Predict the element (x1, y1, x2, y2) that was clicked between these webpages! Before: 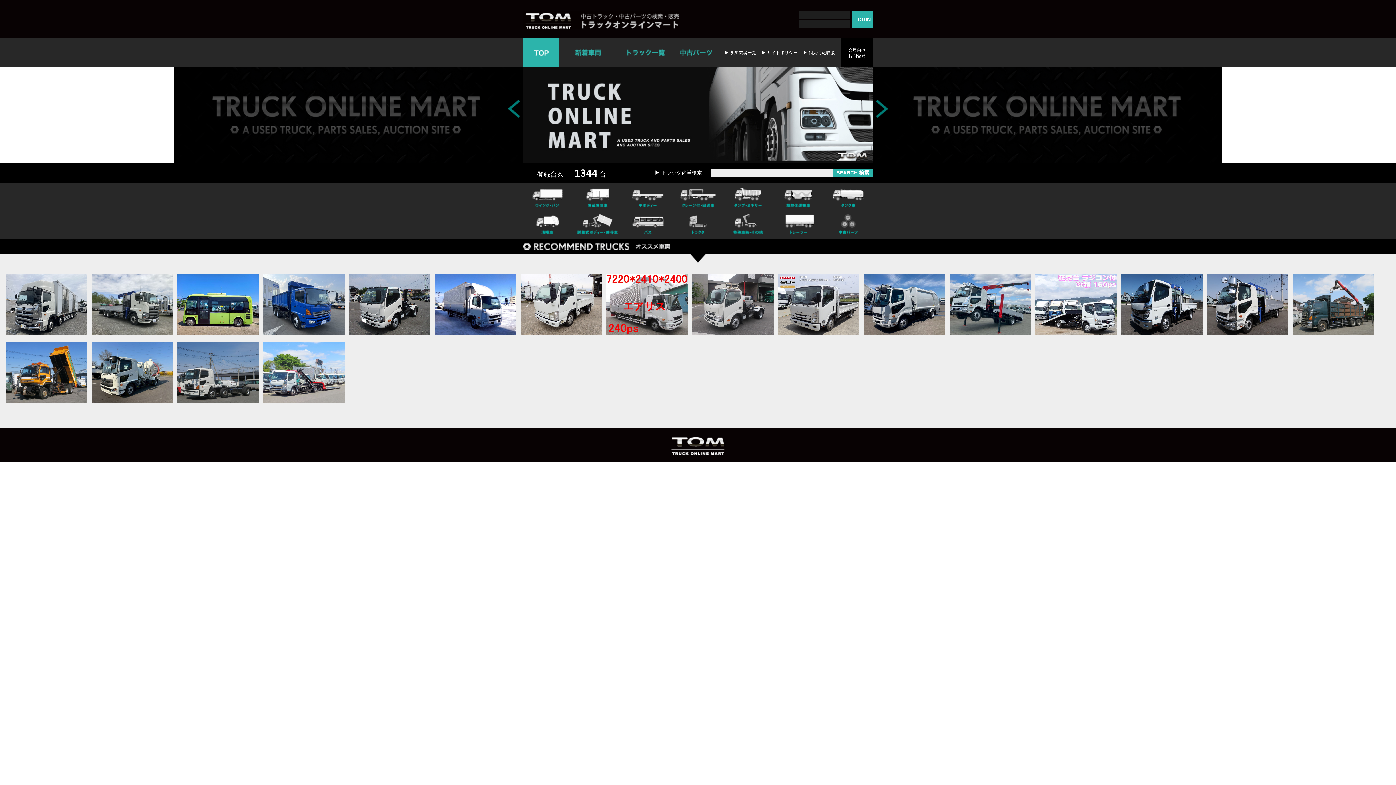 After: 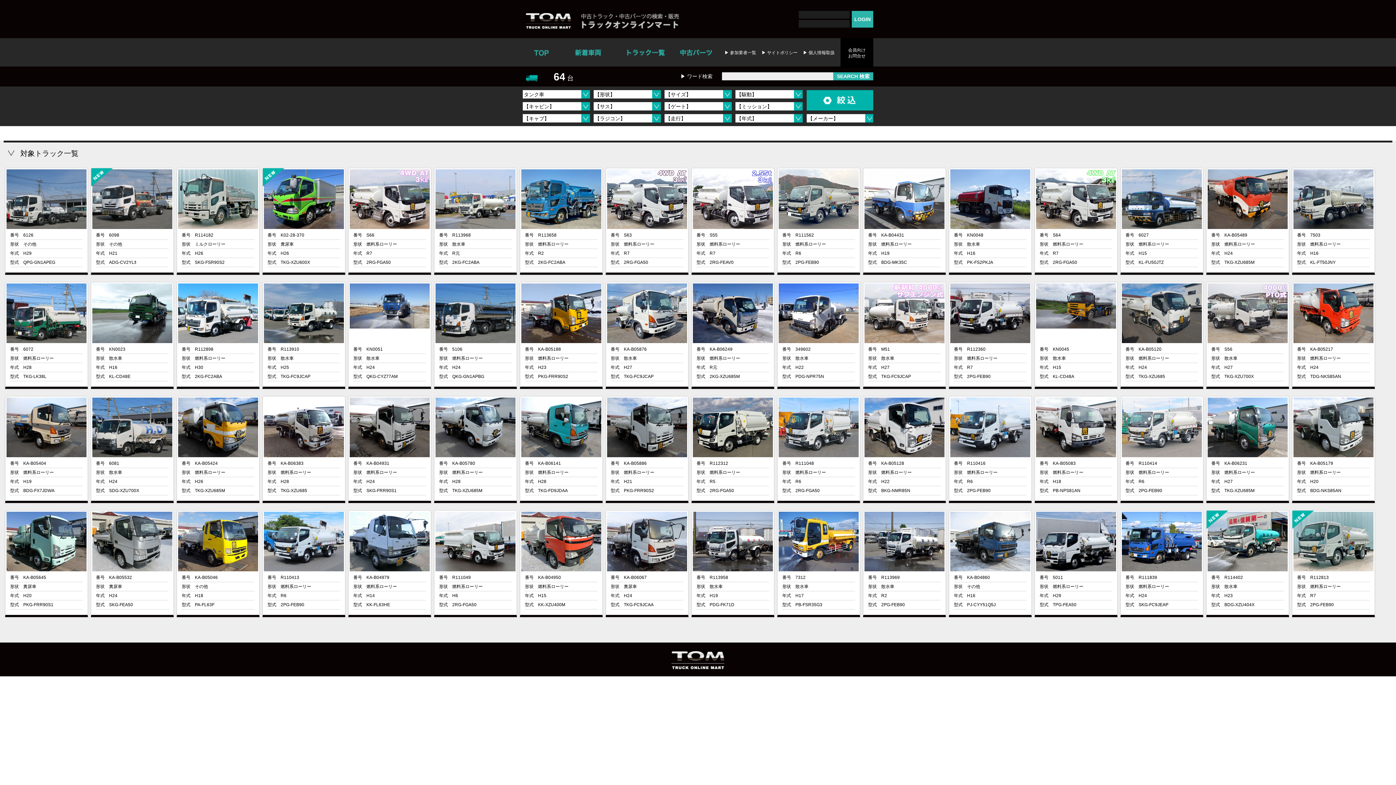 Action: bbox: (823, 182, 873, 211) label: タンク車